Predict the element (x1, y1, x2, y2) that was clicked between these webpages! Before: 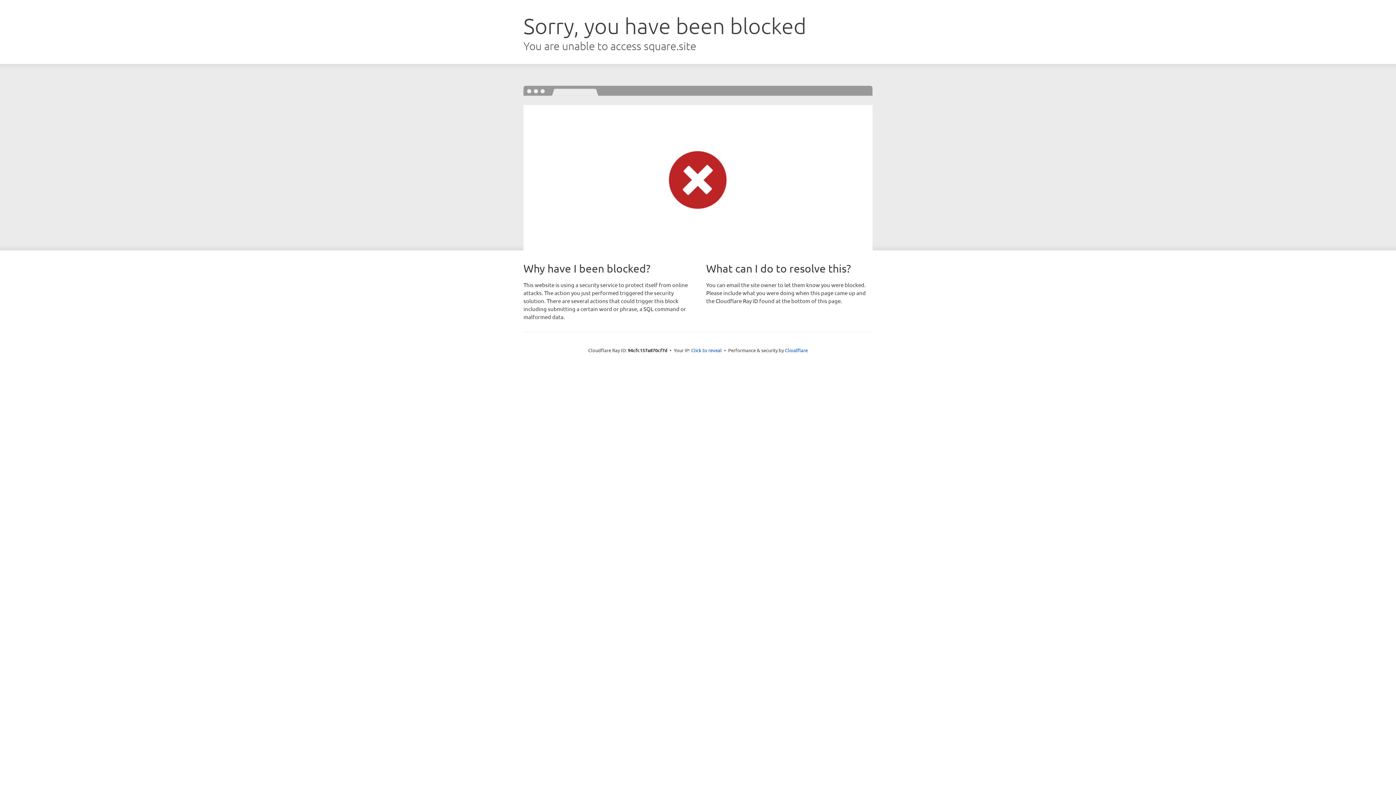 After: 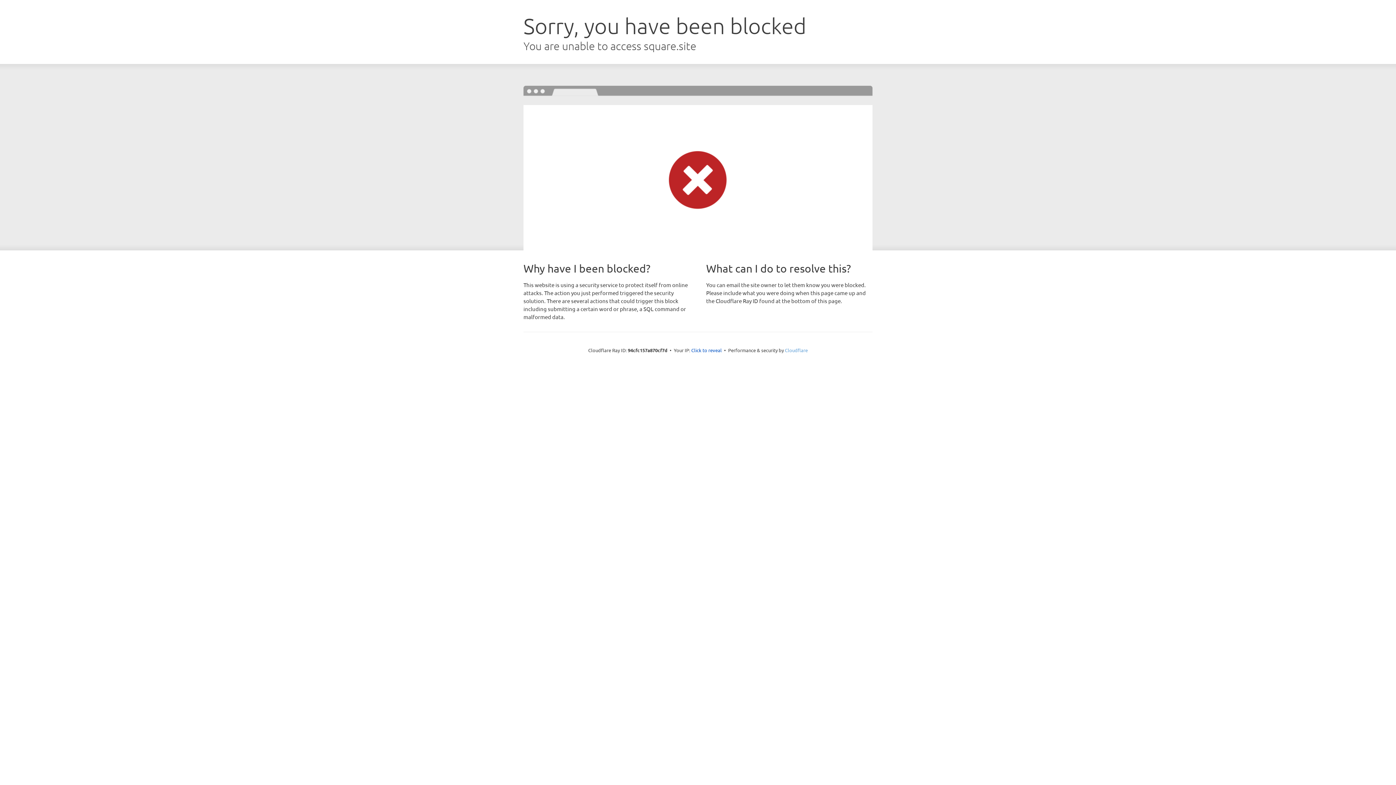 Action: bbox: (785, 347, 808, 353) label: Cloudflare